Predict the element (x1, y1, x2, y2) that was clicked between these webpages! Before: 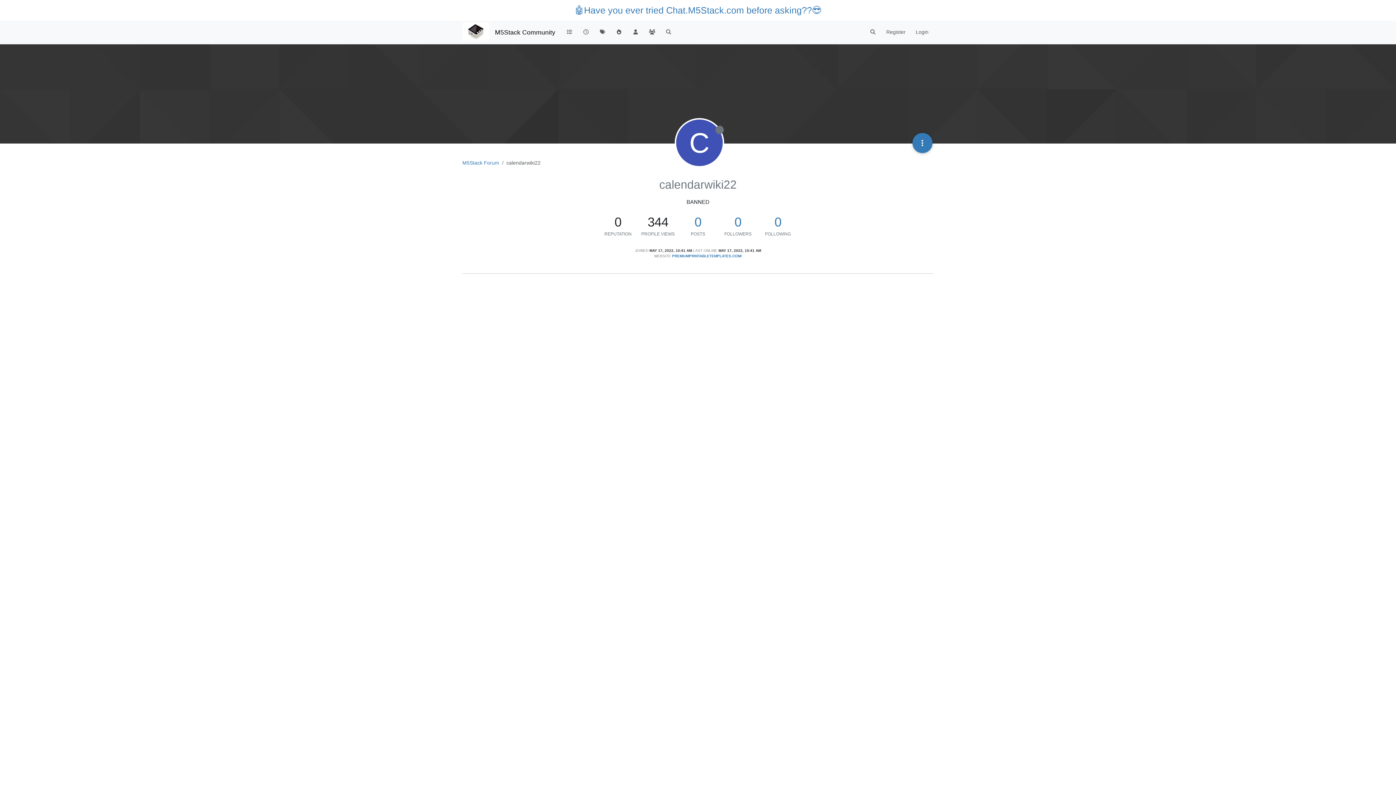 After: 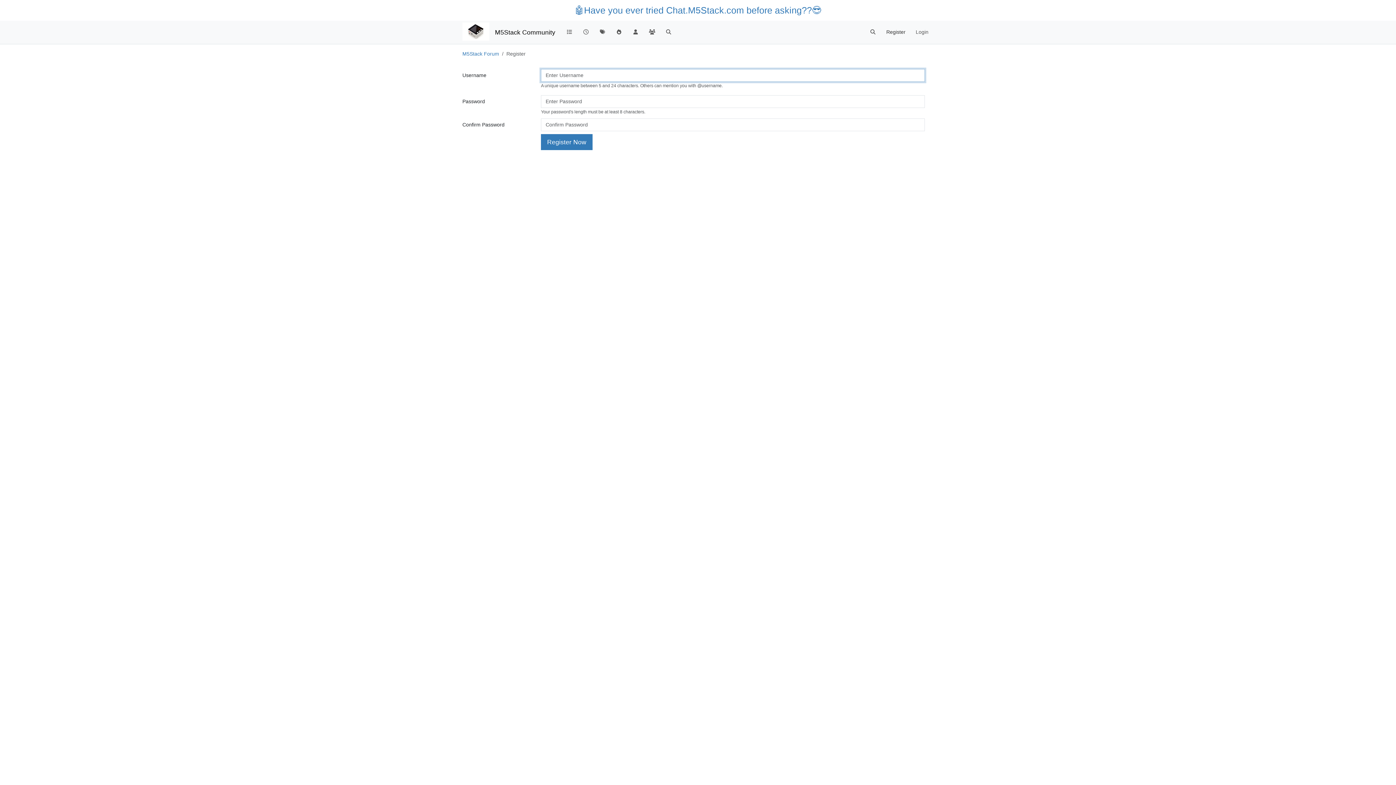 Action: label: Register bbox: (881, 25, 910, 39)